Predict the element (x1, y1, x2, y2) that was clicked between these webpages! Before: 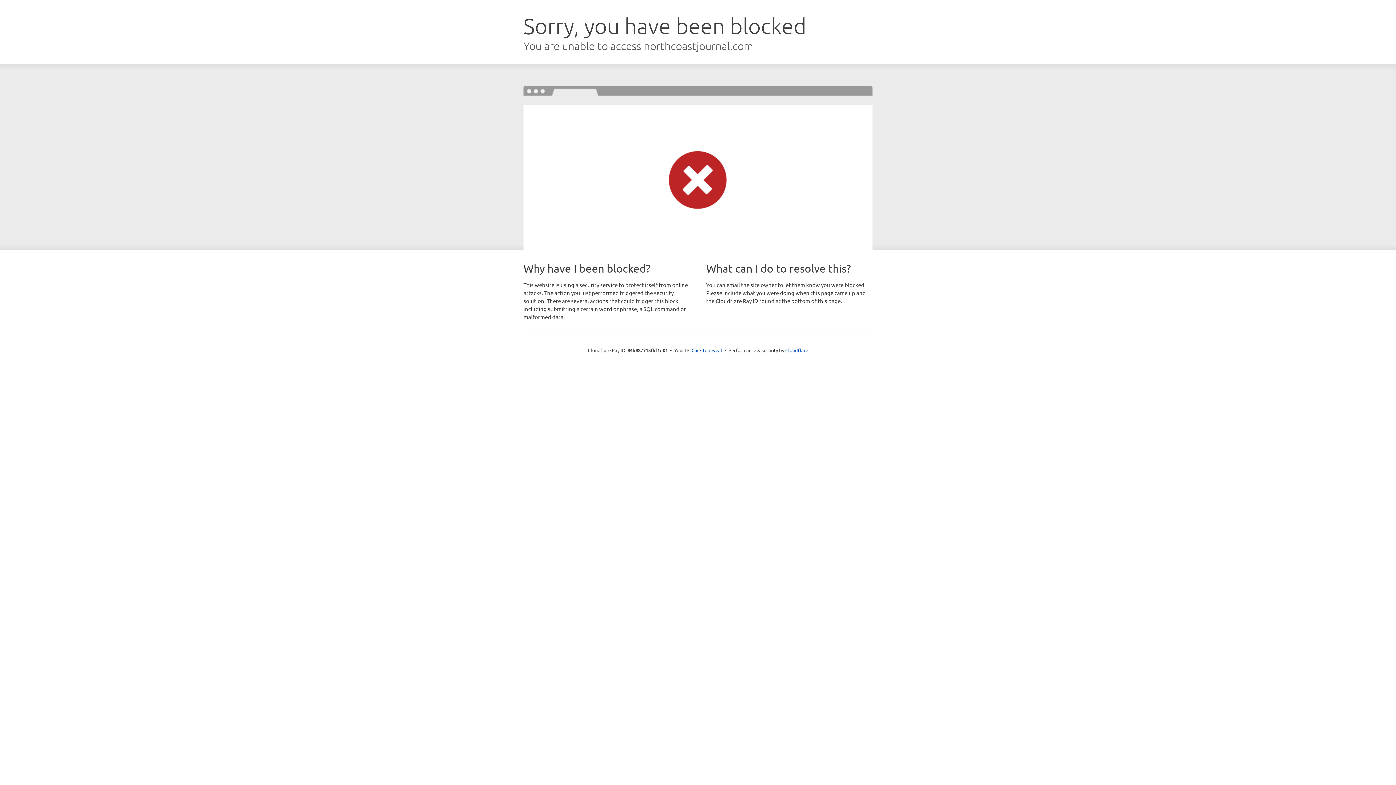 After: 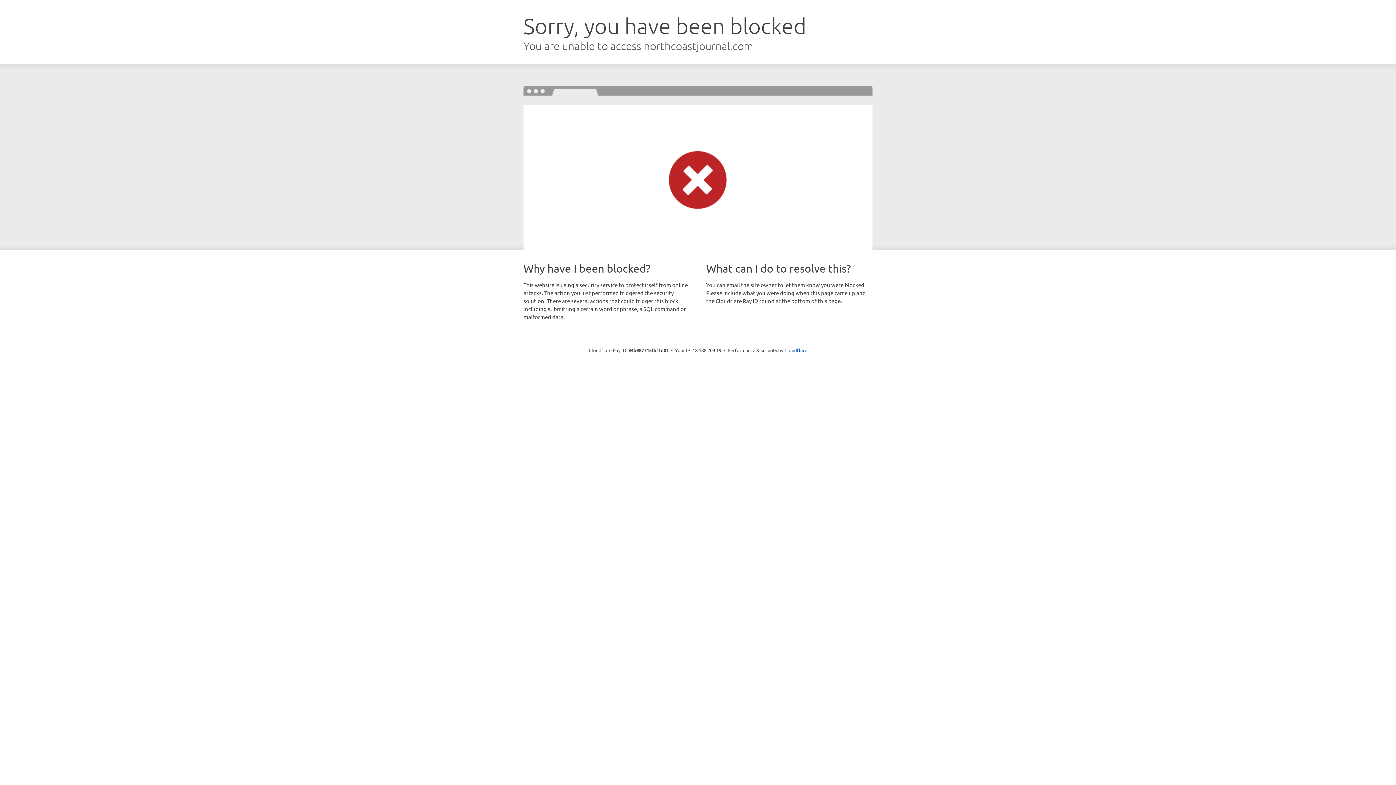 Action: label: Click to reveal bbox: (691, 346, 722, 353)